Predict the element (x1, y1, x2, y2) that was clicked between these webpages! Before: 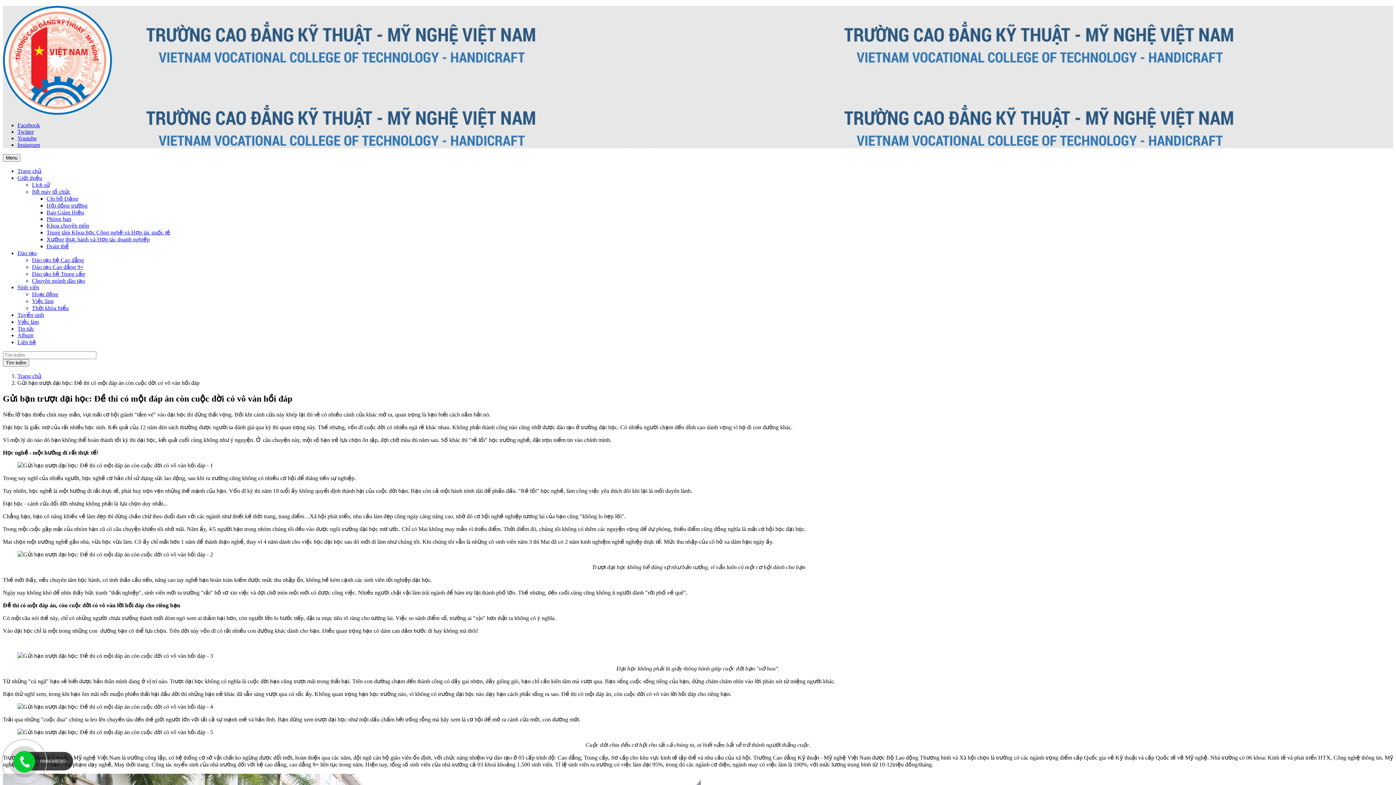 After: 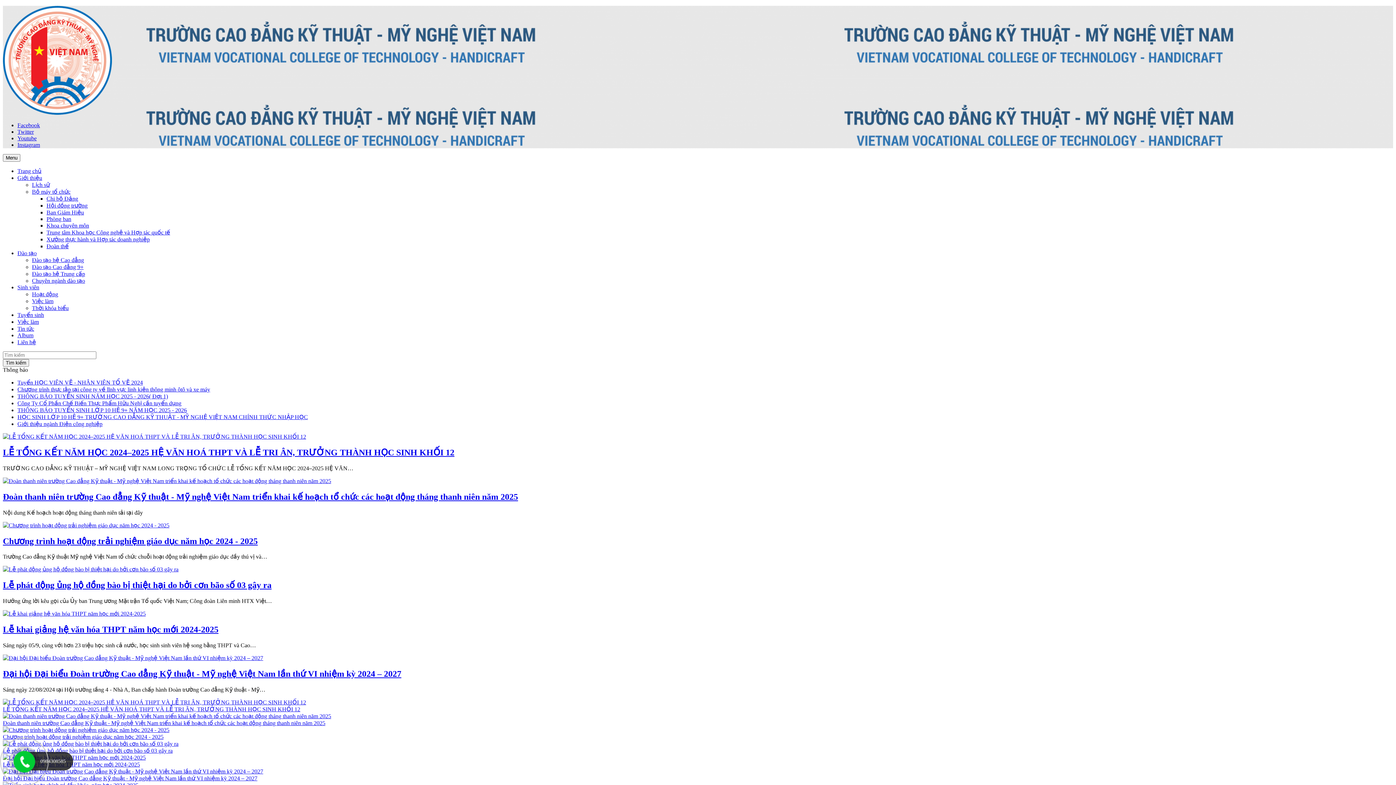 Action: bbox: (17, 168, 41, 174) label: Trang chủ